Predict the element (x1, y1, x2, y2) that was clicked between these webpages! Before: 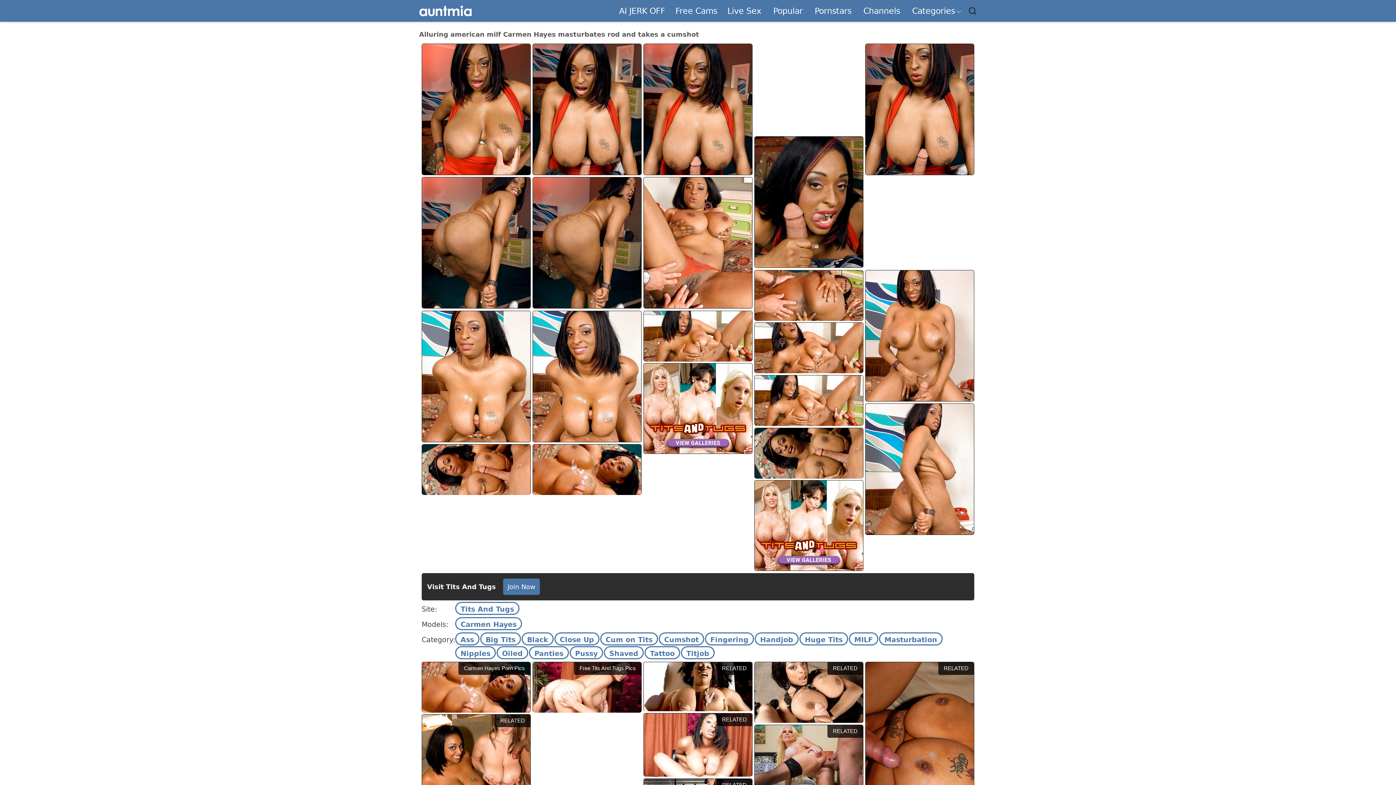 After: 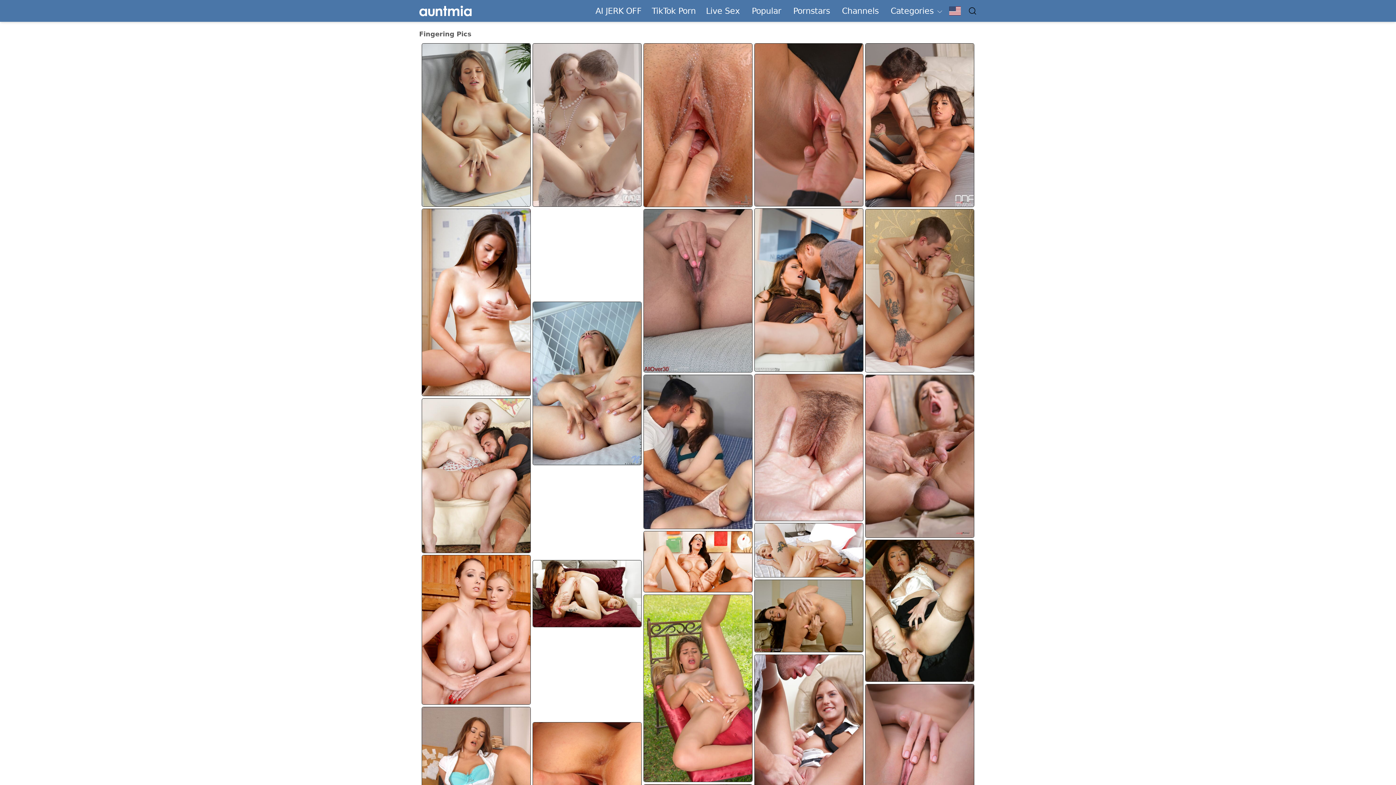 Action: label: Fingering bbox: (705, 632, 754, 645)